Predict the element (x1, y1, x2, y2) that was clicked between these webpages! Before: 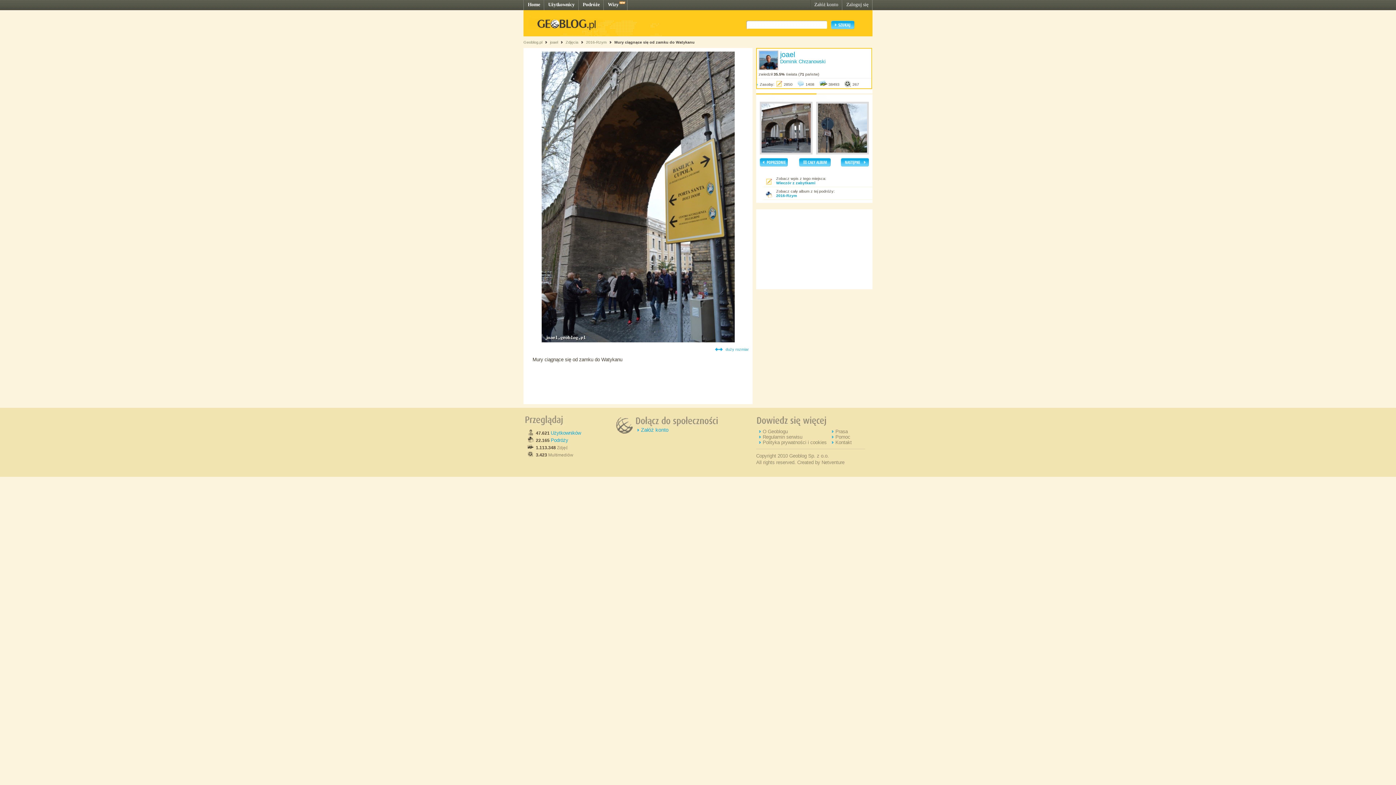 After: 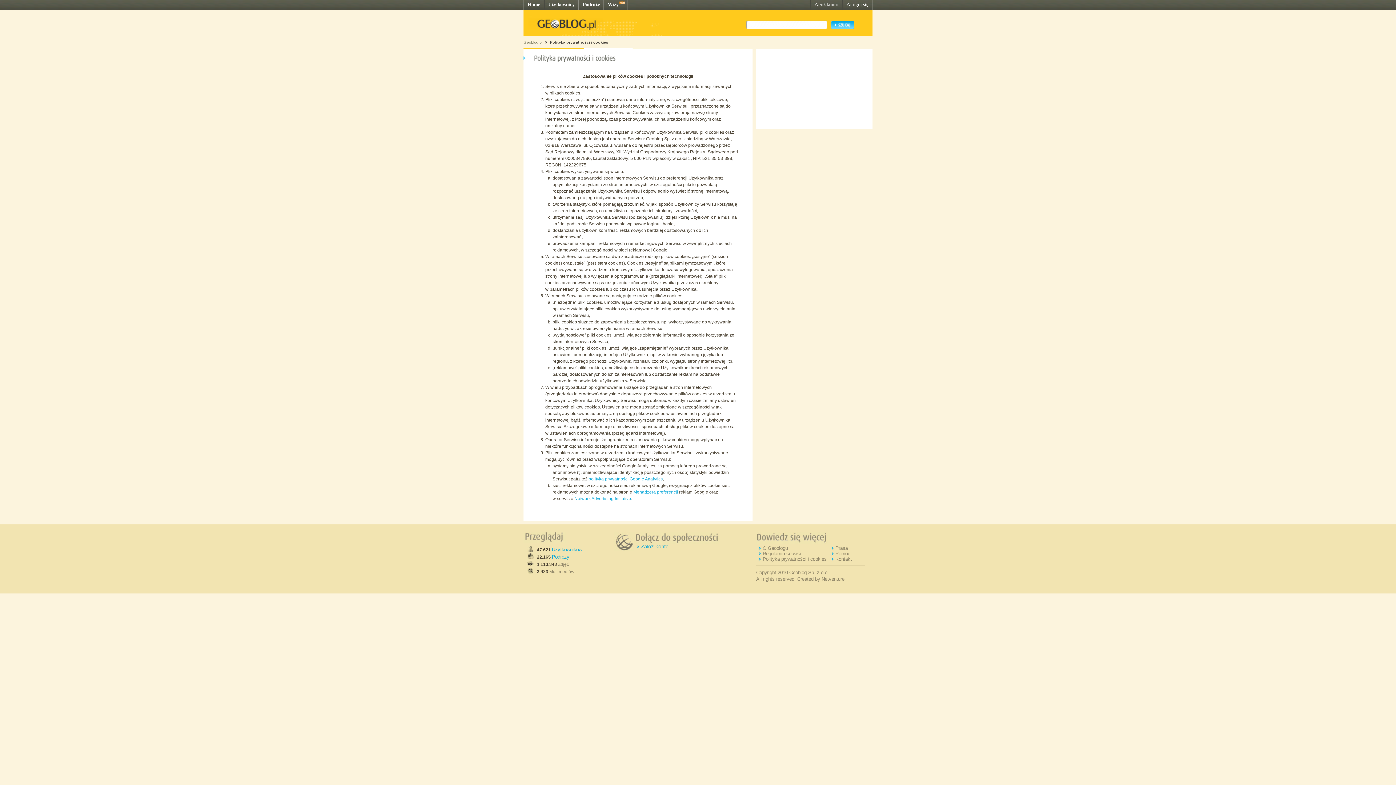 Action: label: Polityka prywatności i cookies bbox: (762, 440, 826, 445)